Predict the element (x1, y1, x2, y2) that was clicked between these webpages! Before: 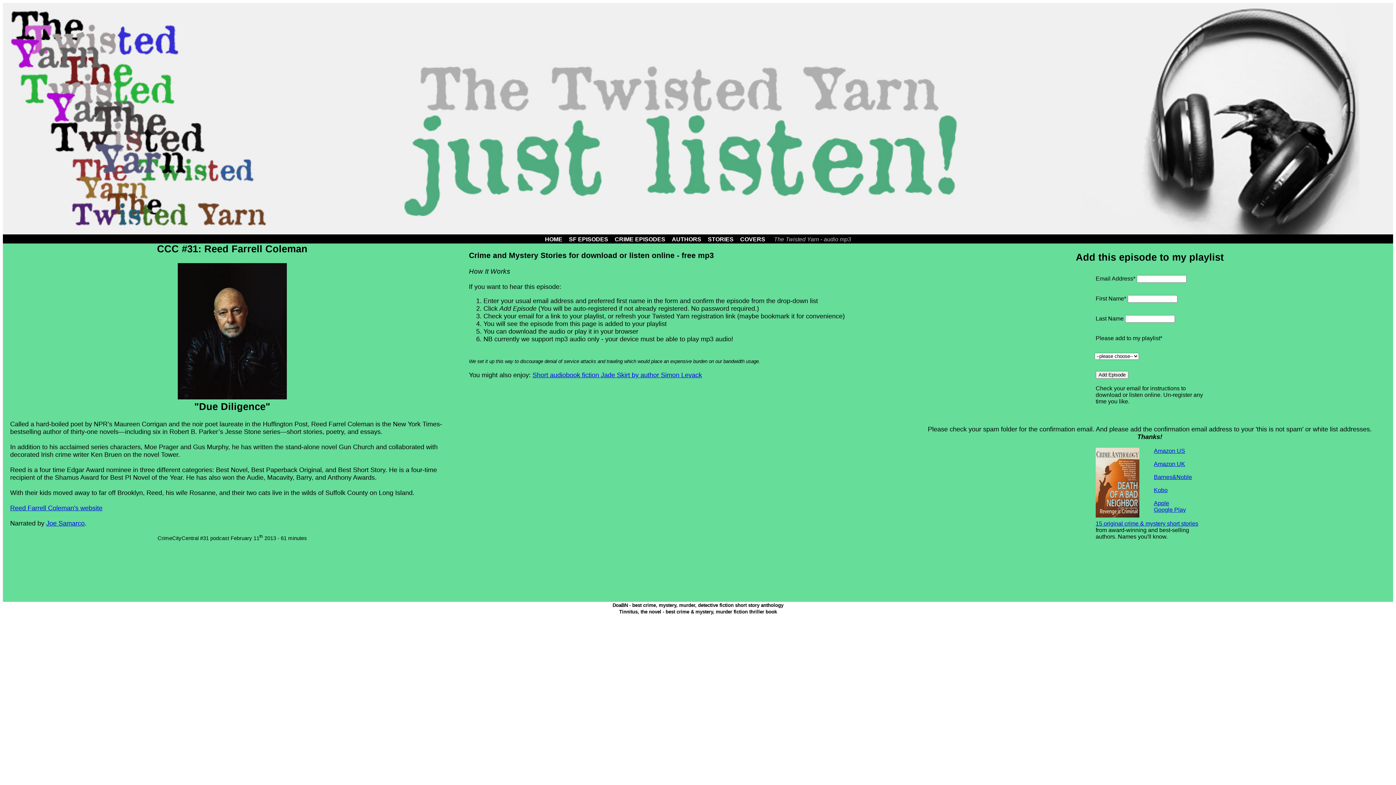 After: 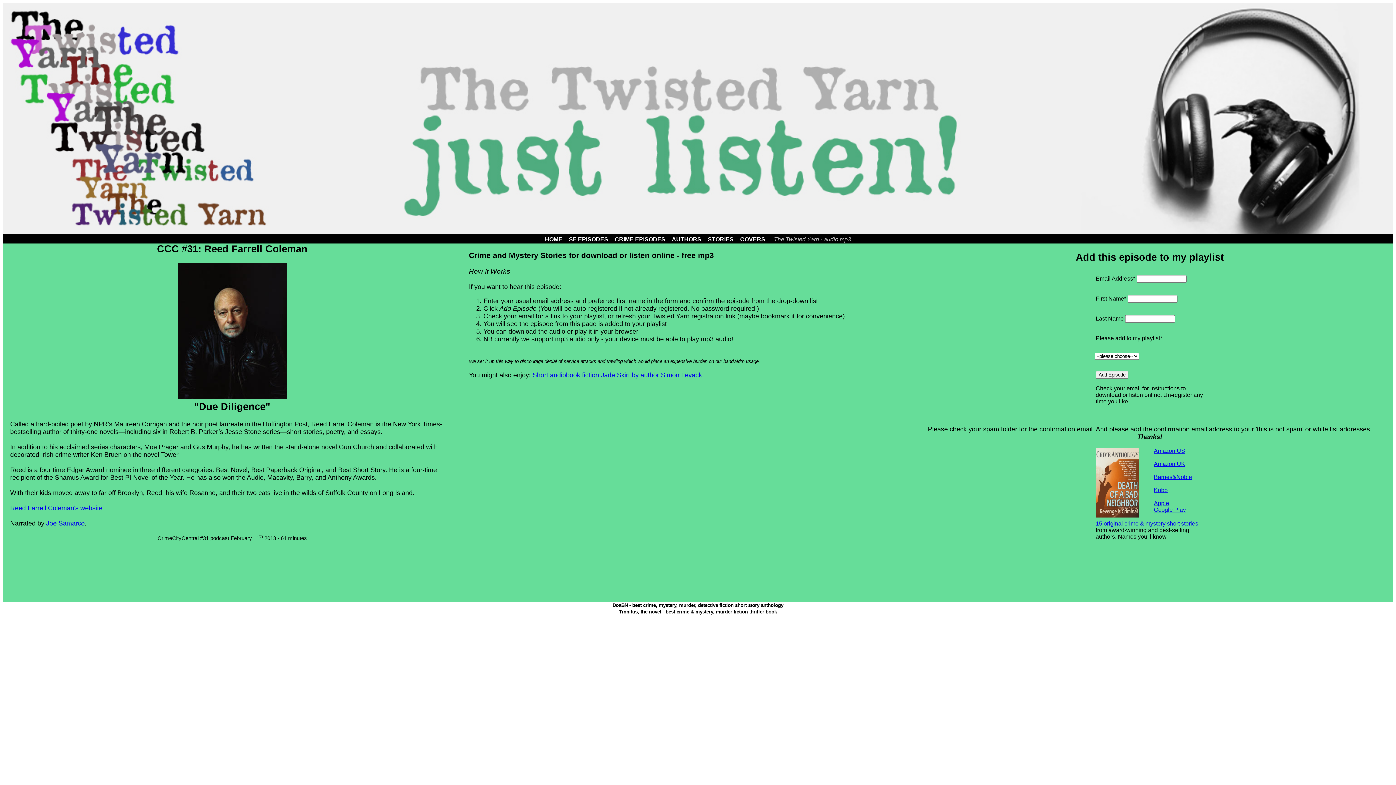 Action: label: Joe Samarco bbox: (46, 520, 84, 527)